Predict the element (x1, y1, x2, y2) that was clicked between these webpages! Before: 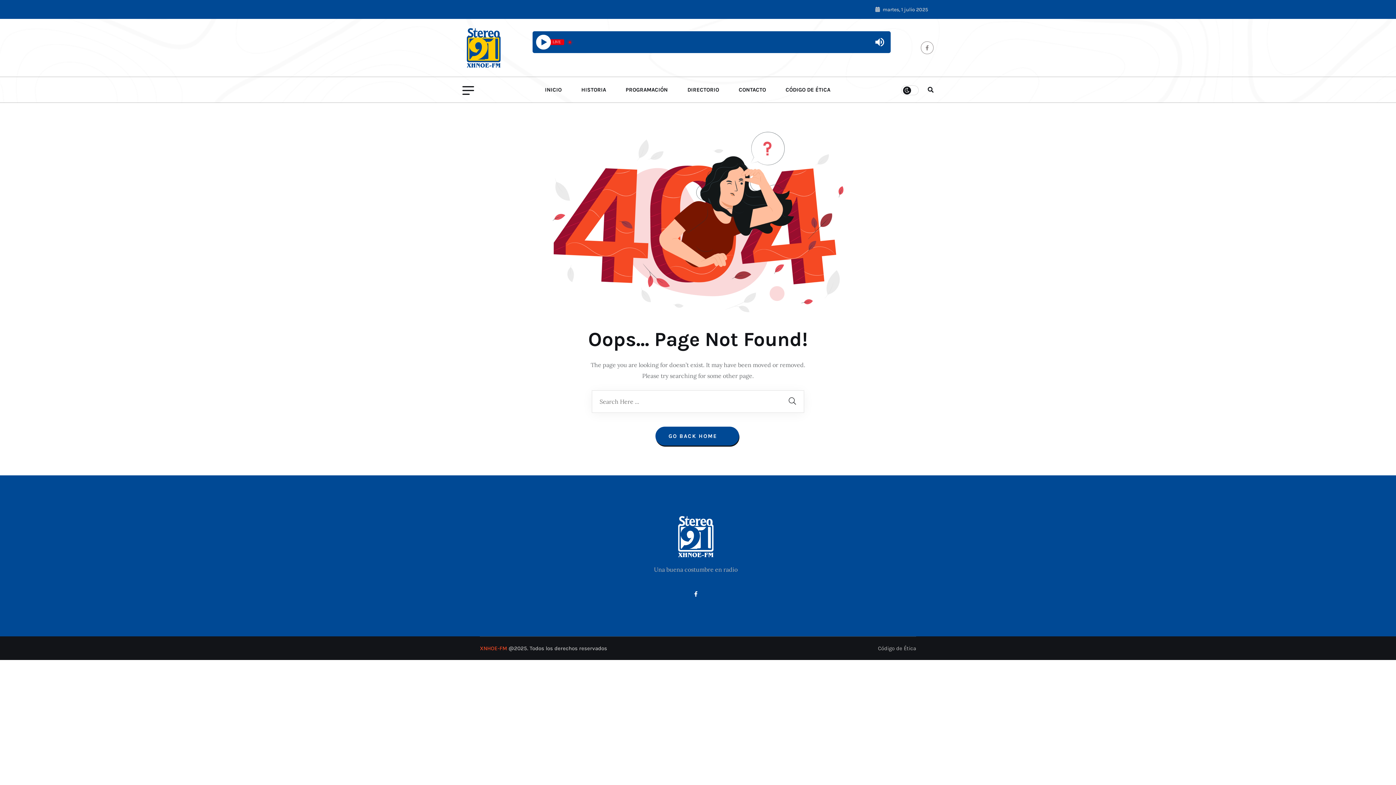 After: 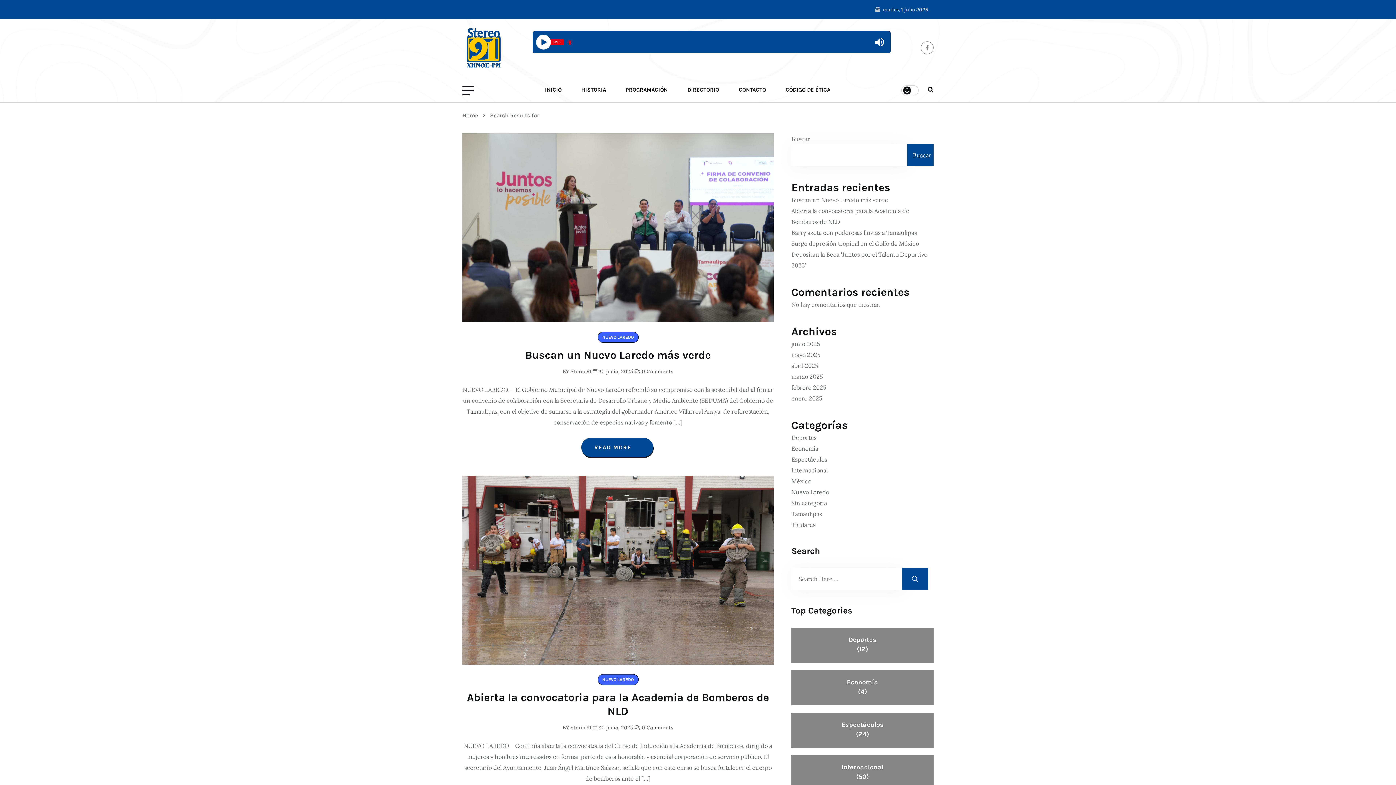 Action: bbox: (788, 395, 796, 406)